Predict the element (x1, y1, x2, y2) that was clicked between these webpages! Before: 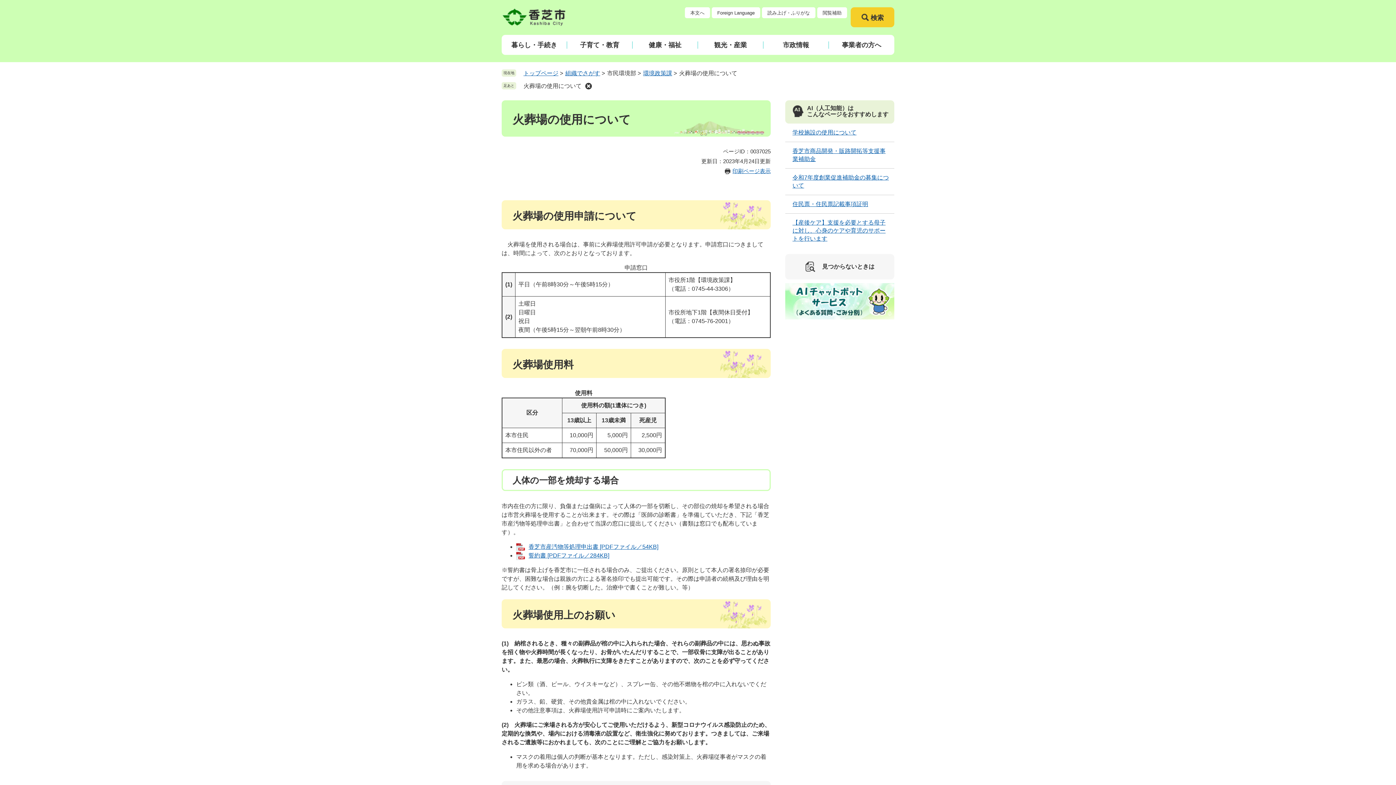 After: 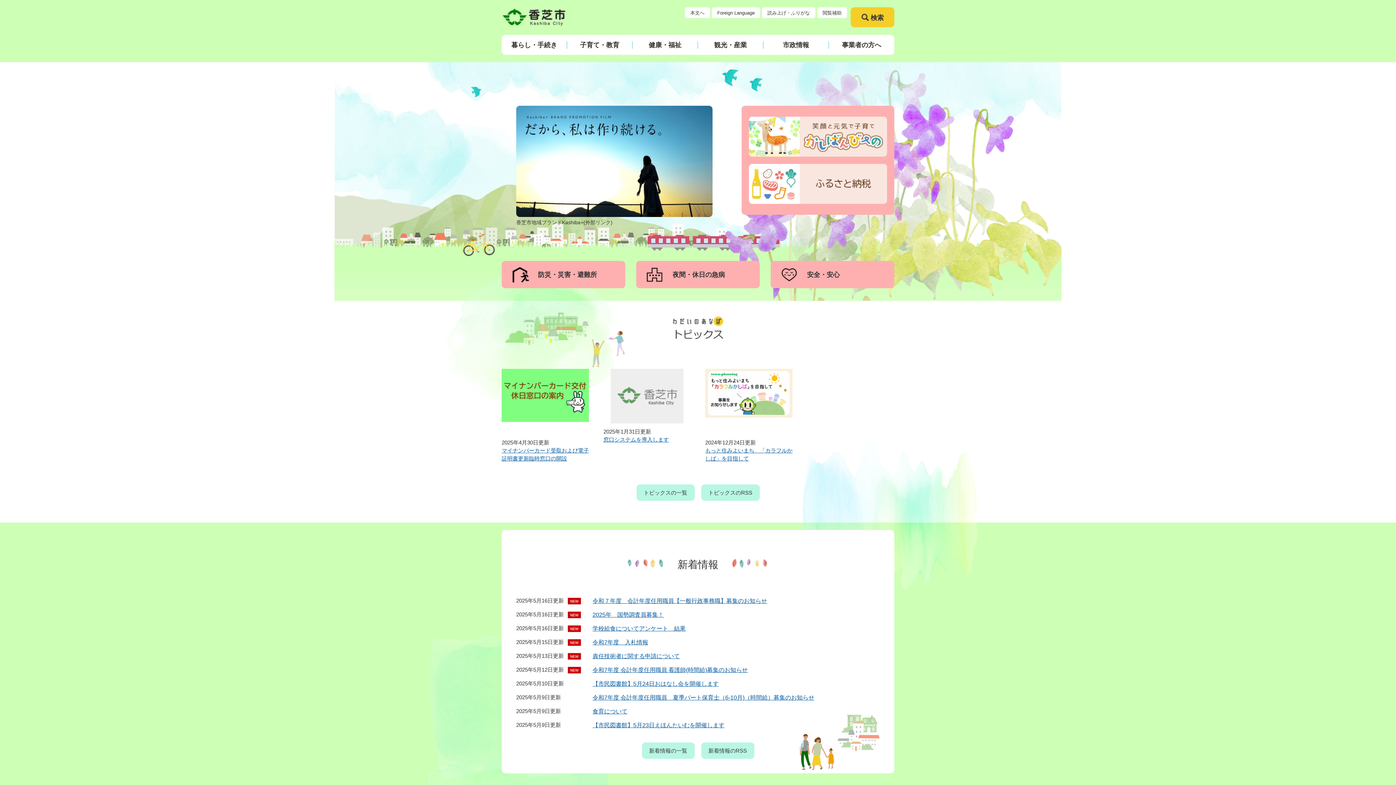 Action: bbox: (501, 6, 568, 28)